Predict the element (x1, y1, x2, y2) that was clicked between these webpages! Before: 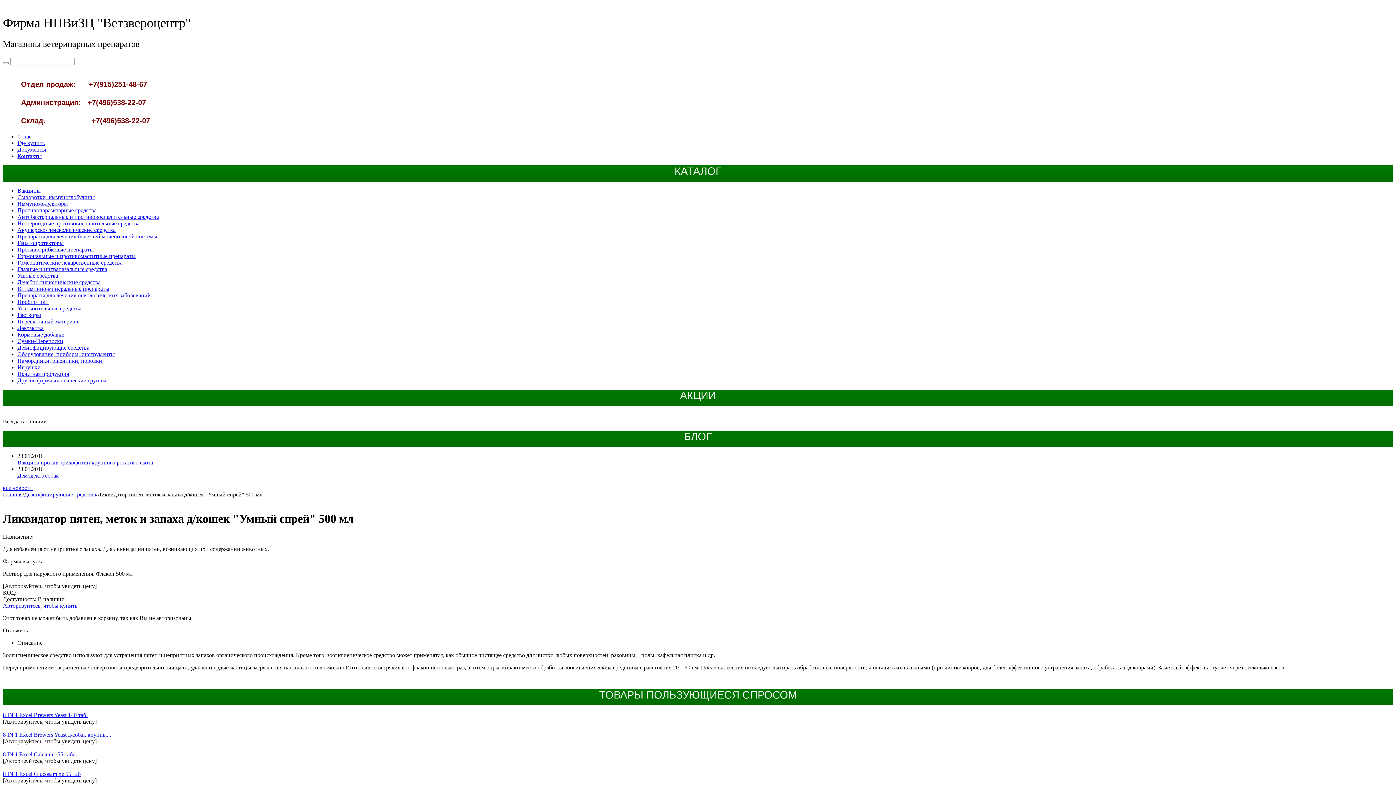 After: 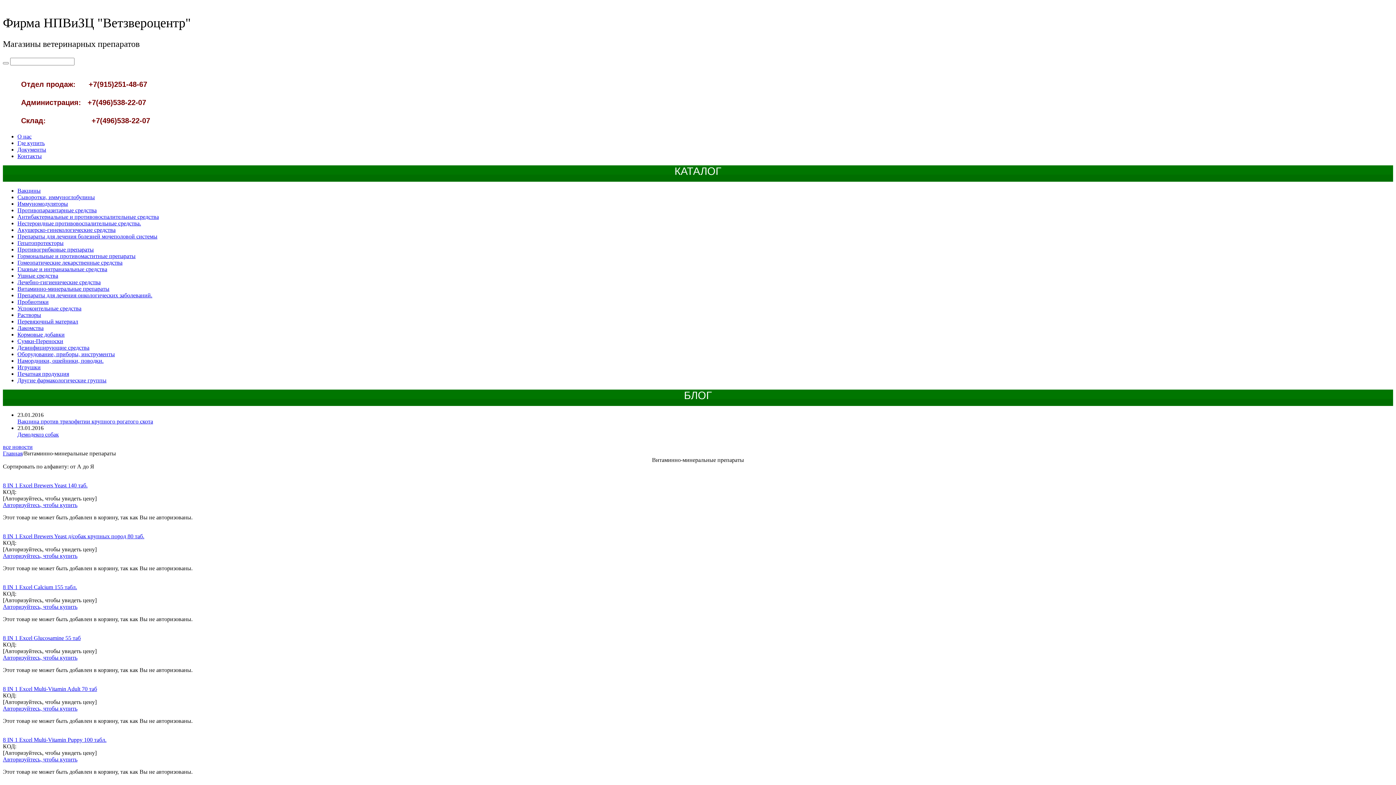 Action: bbox: (17, 285, 109, 292) label: Витаминно-минеральные препараты